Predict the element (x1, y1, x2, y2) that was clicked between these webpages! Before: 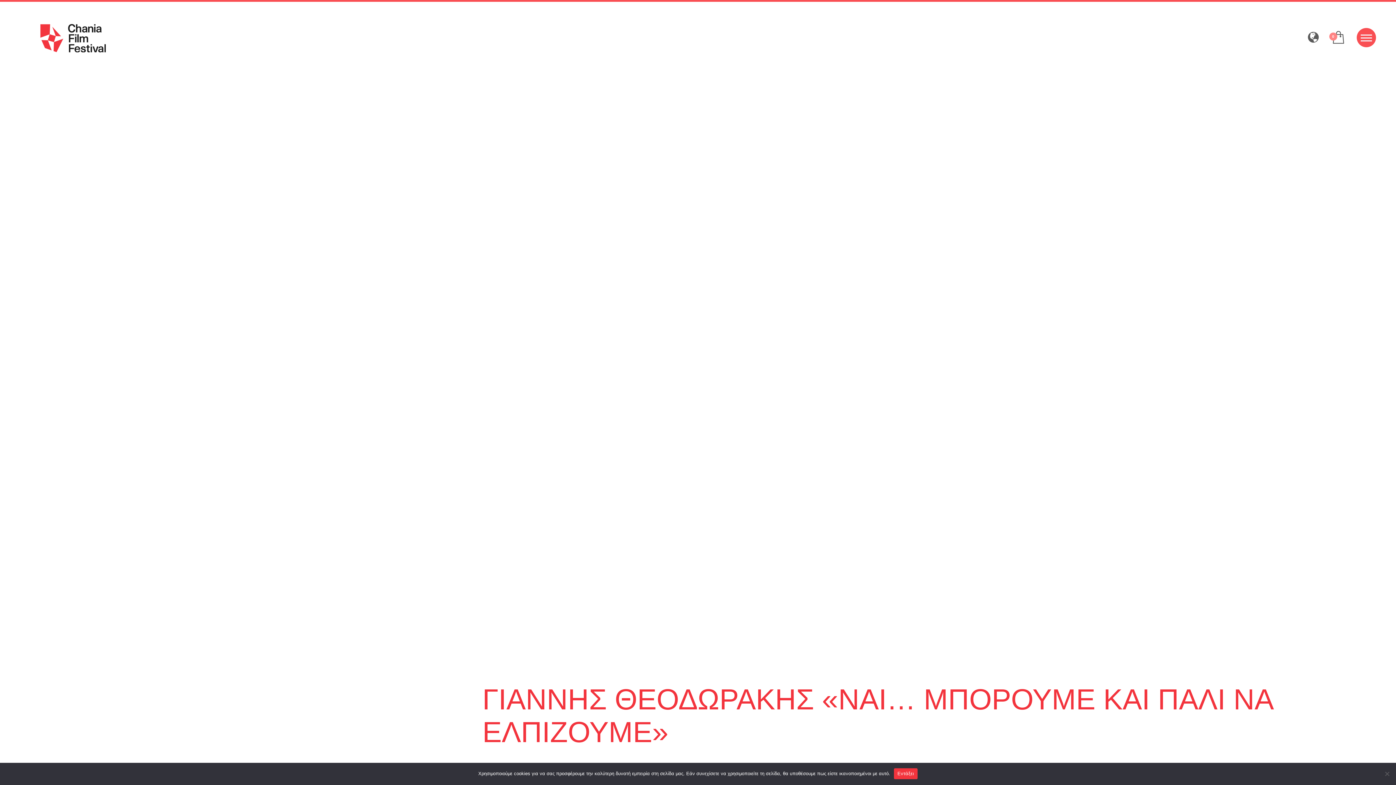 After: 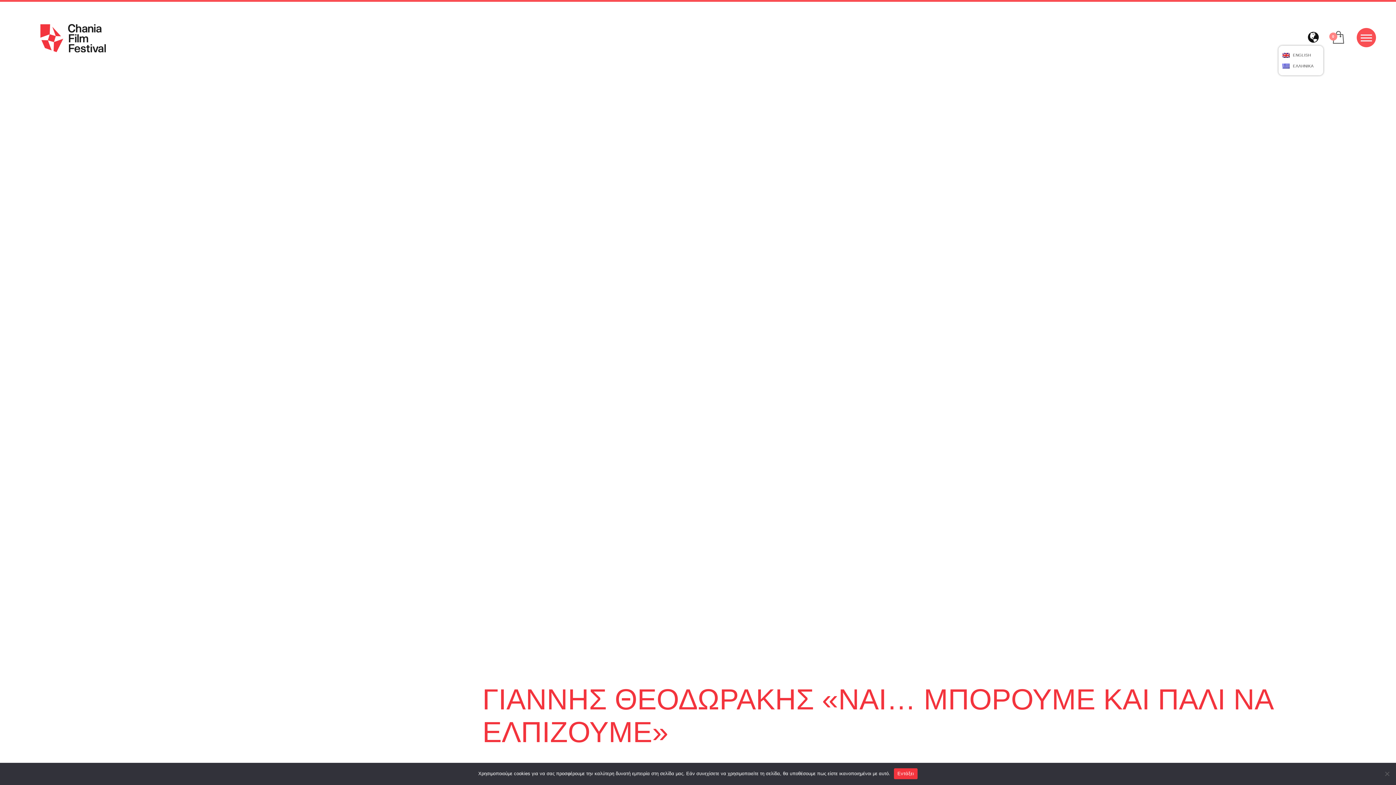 Action: bbox: (1308, 10, 1321, 45)